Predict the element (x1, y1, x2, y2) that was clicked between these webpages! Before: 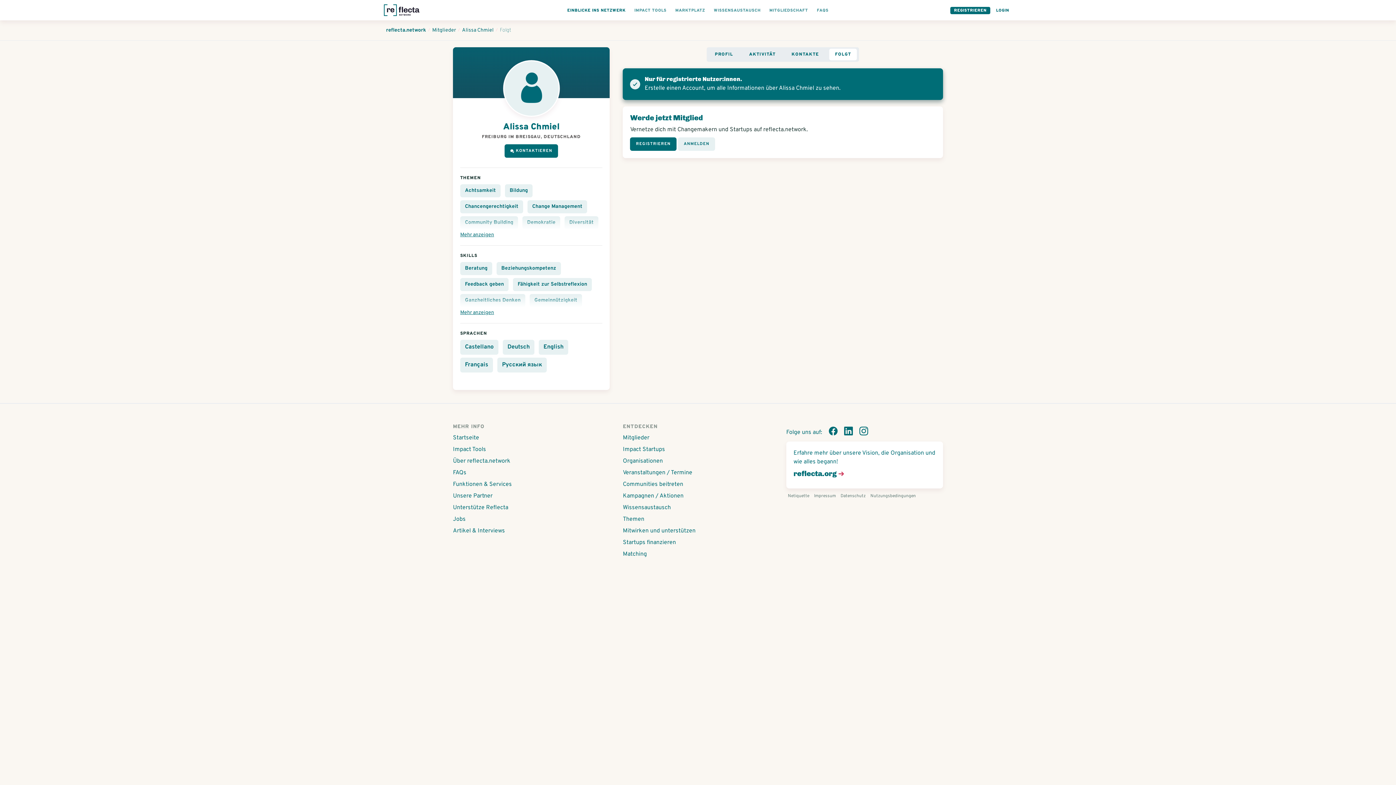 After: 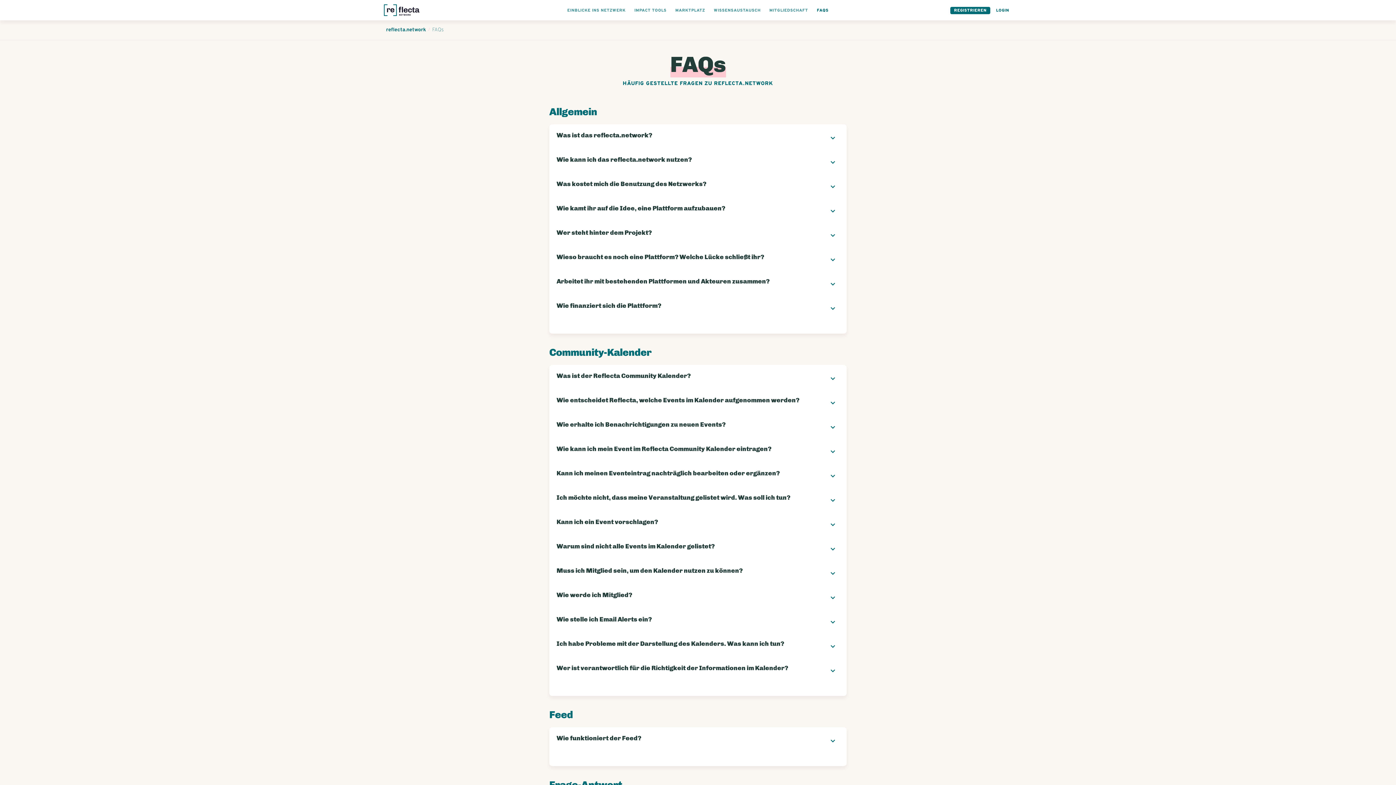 Action: bbox: (453, 469, 609, 477) label: FAQs